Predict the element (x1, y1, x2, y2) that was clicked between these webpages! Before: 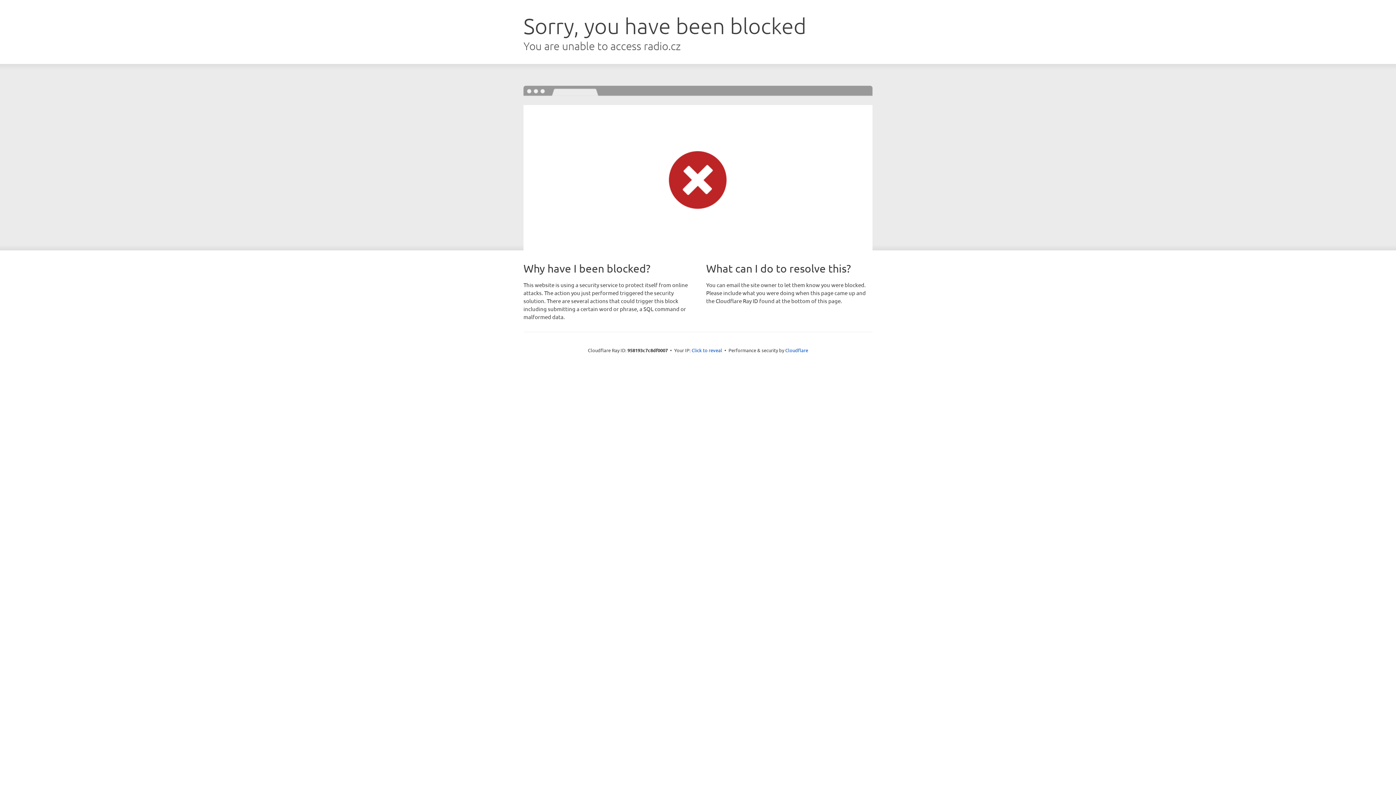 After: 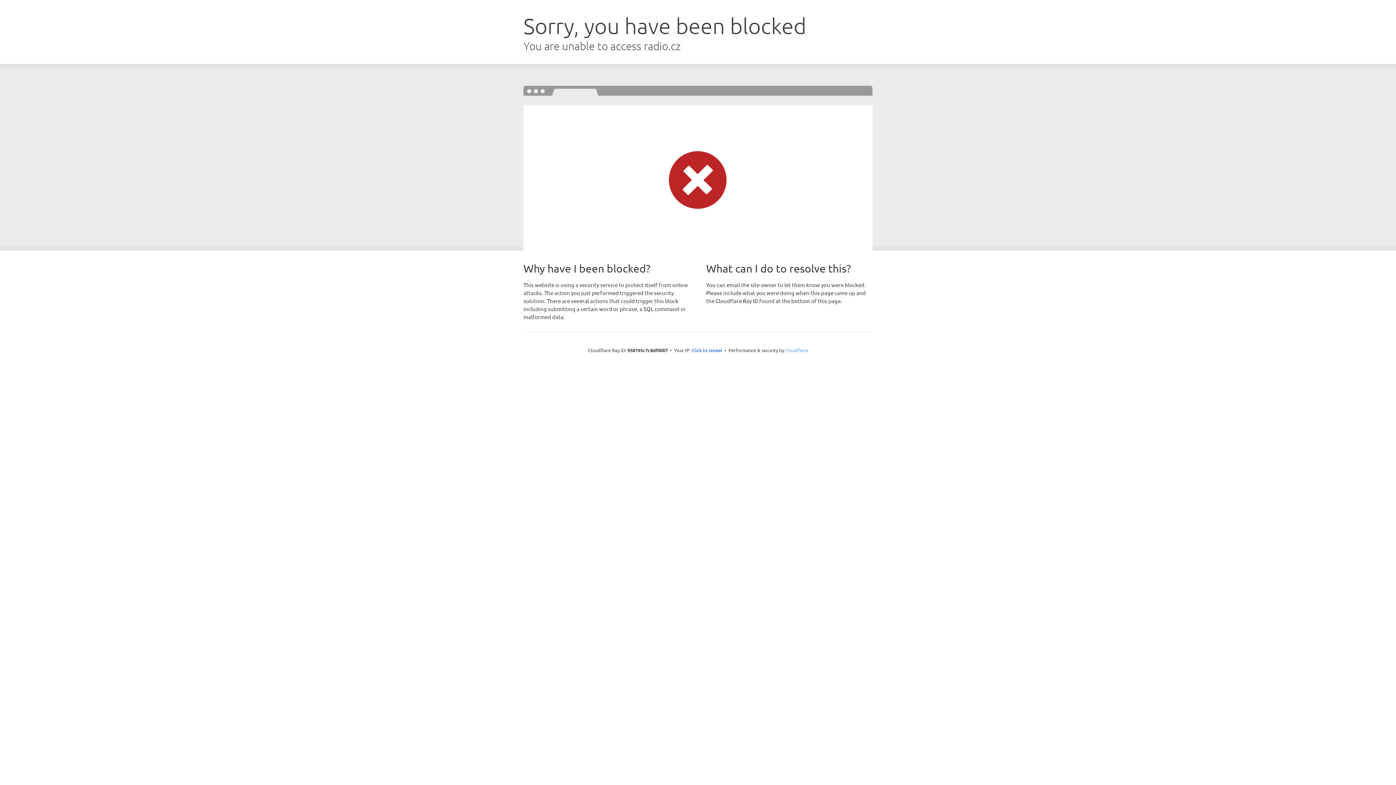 Action: label: Cloudflare bbox: (785, 347, 808, 353)